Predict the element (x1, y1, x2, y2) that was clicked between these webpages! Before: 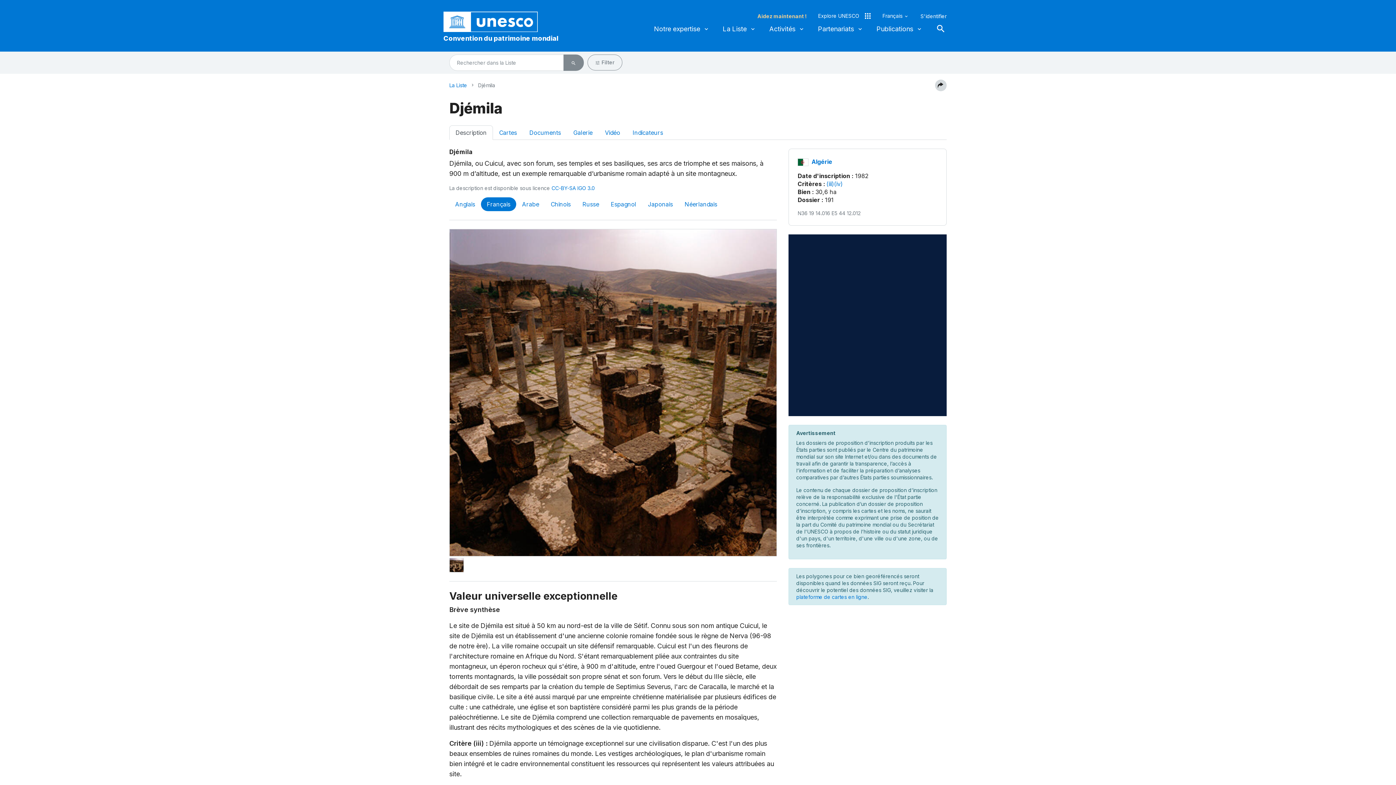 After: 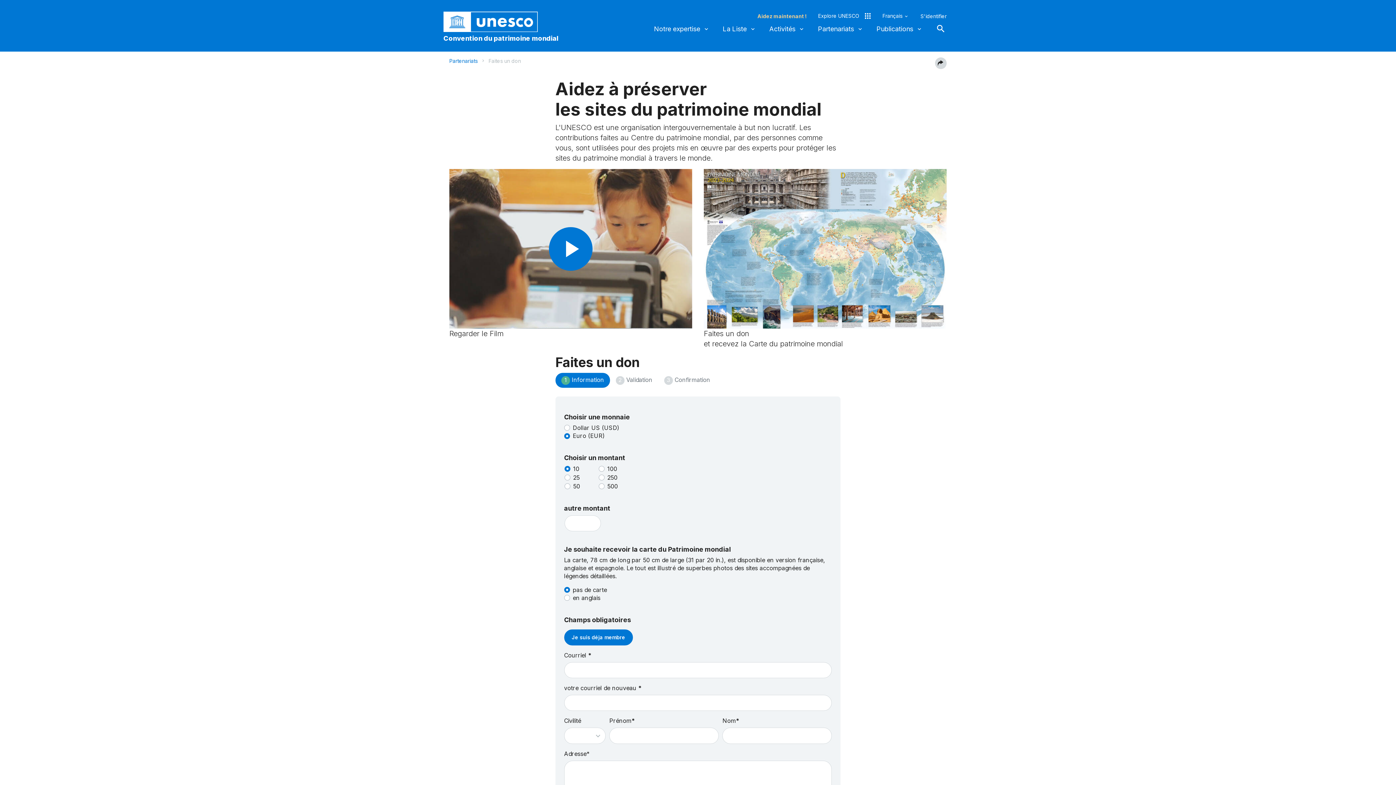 Action: bbox: (757, 12, 806, 19) label: Aidez maintenant !